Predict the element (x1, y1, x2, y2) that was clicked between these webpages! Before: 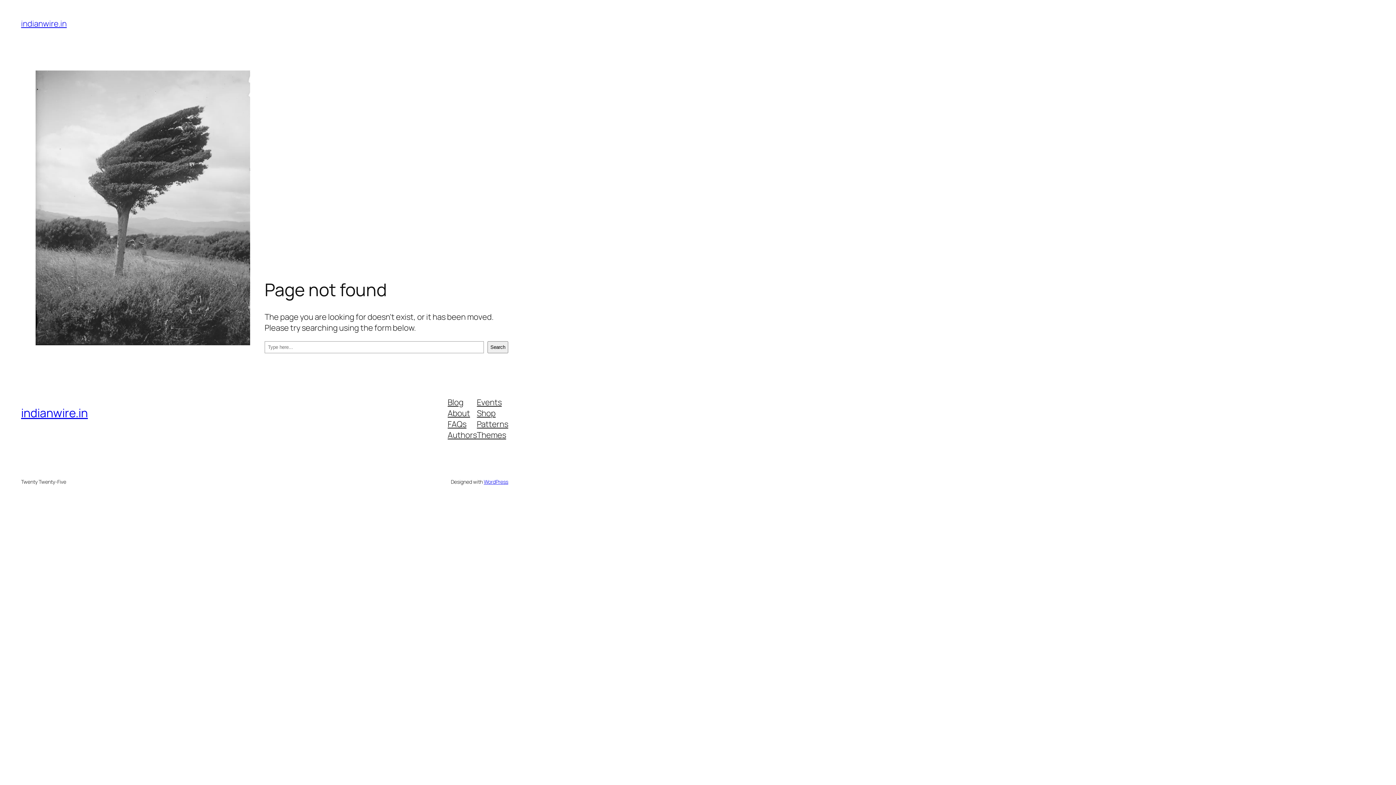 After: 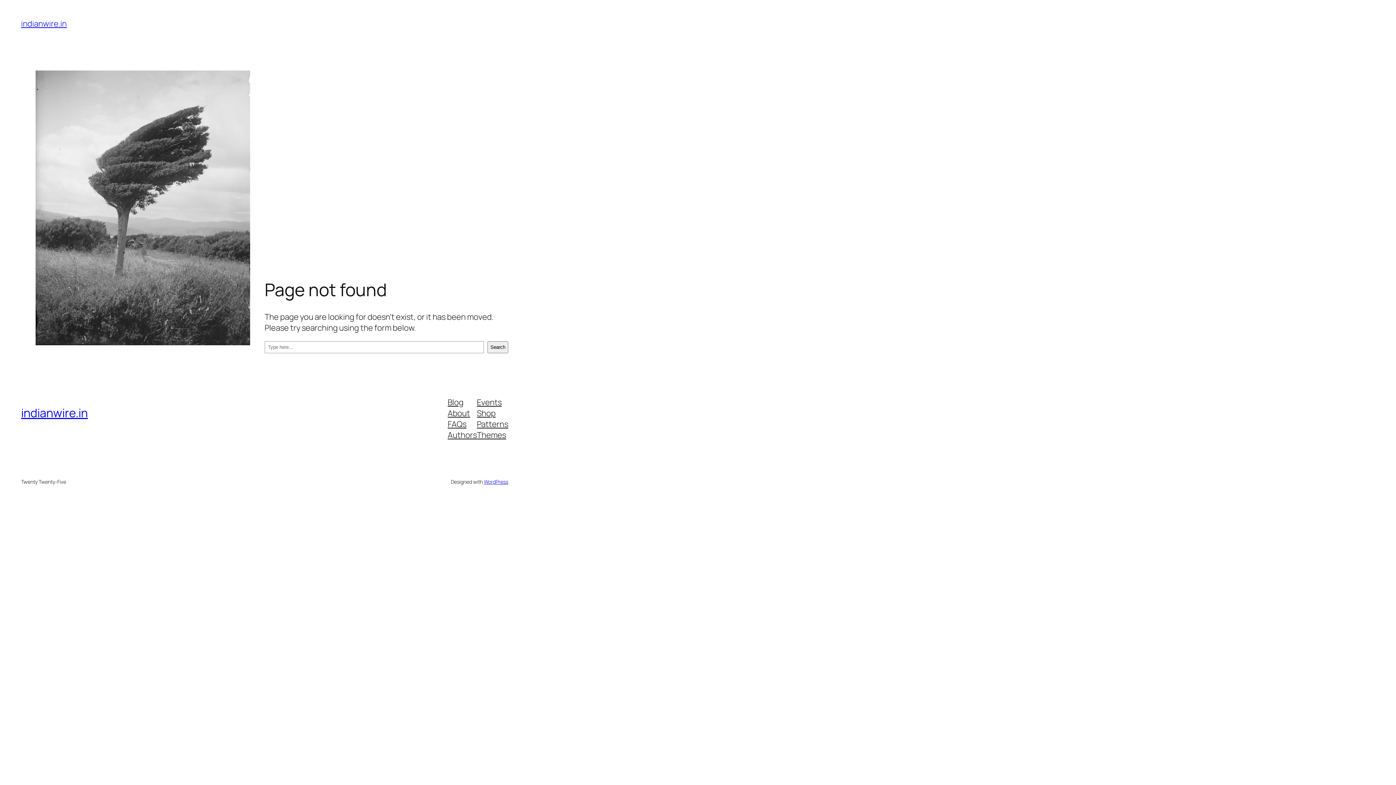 Action: label: Authors bbox: (447, 429, 477, 440)